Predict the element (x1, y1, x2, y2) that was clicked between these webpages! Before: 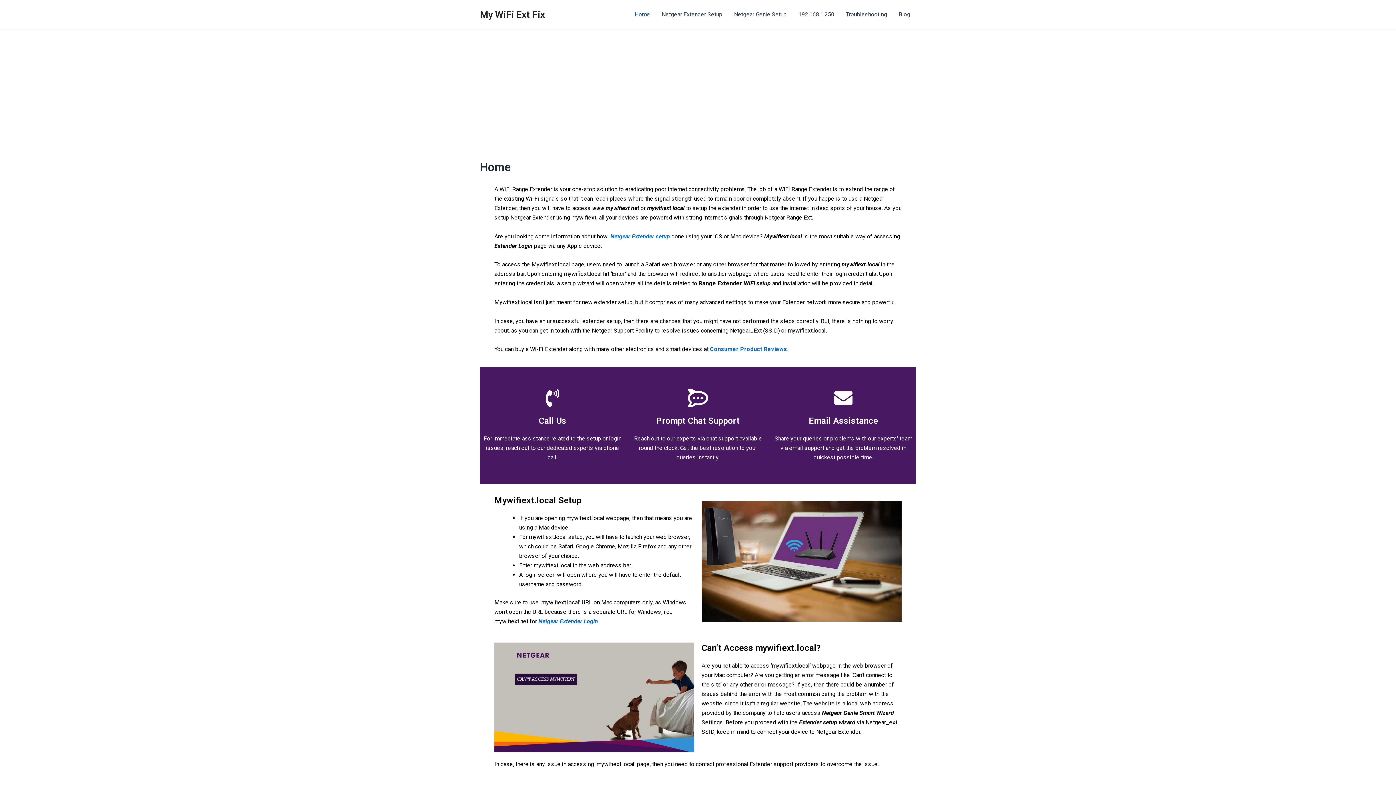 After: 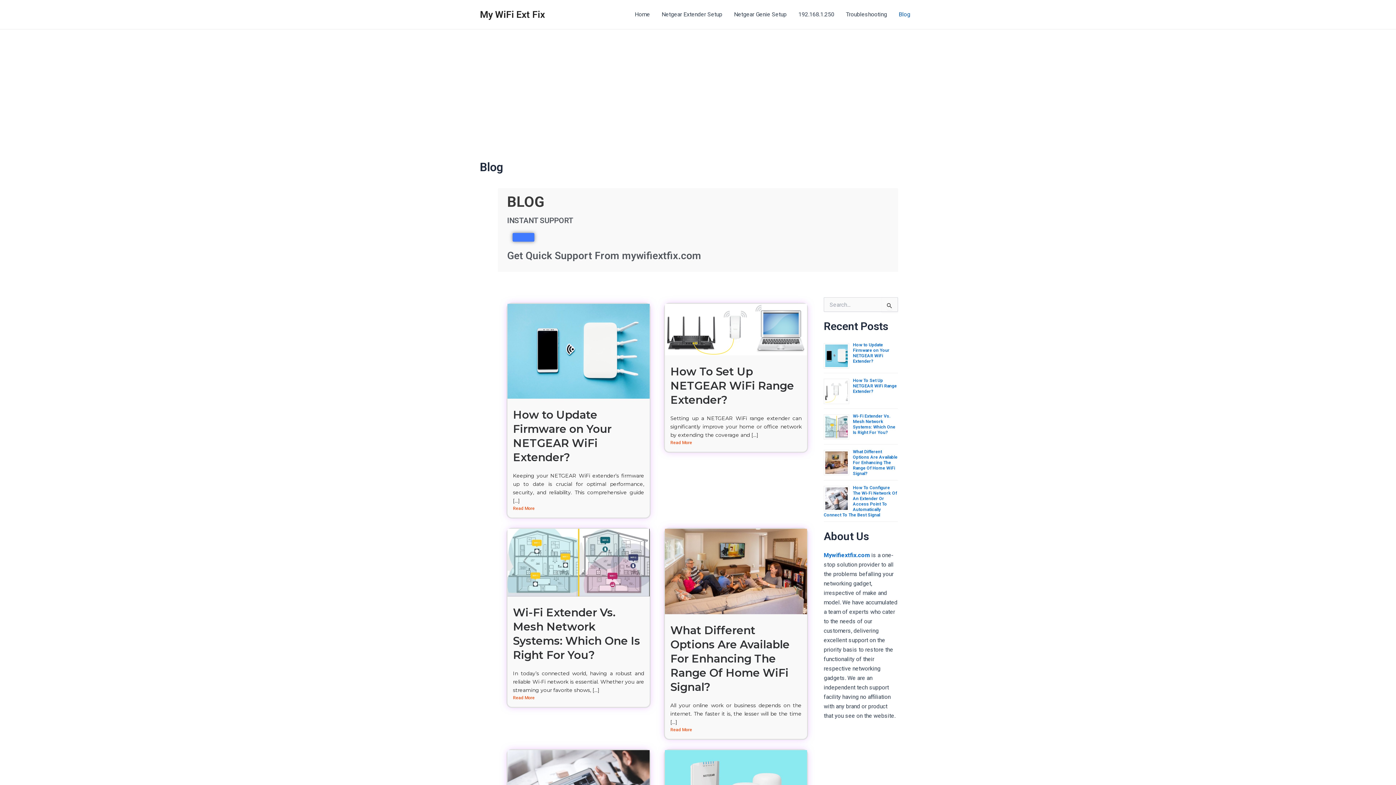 Action: label: Blog bbox: (893, 0, 916, 29)